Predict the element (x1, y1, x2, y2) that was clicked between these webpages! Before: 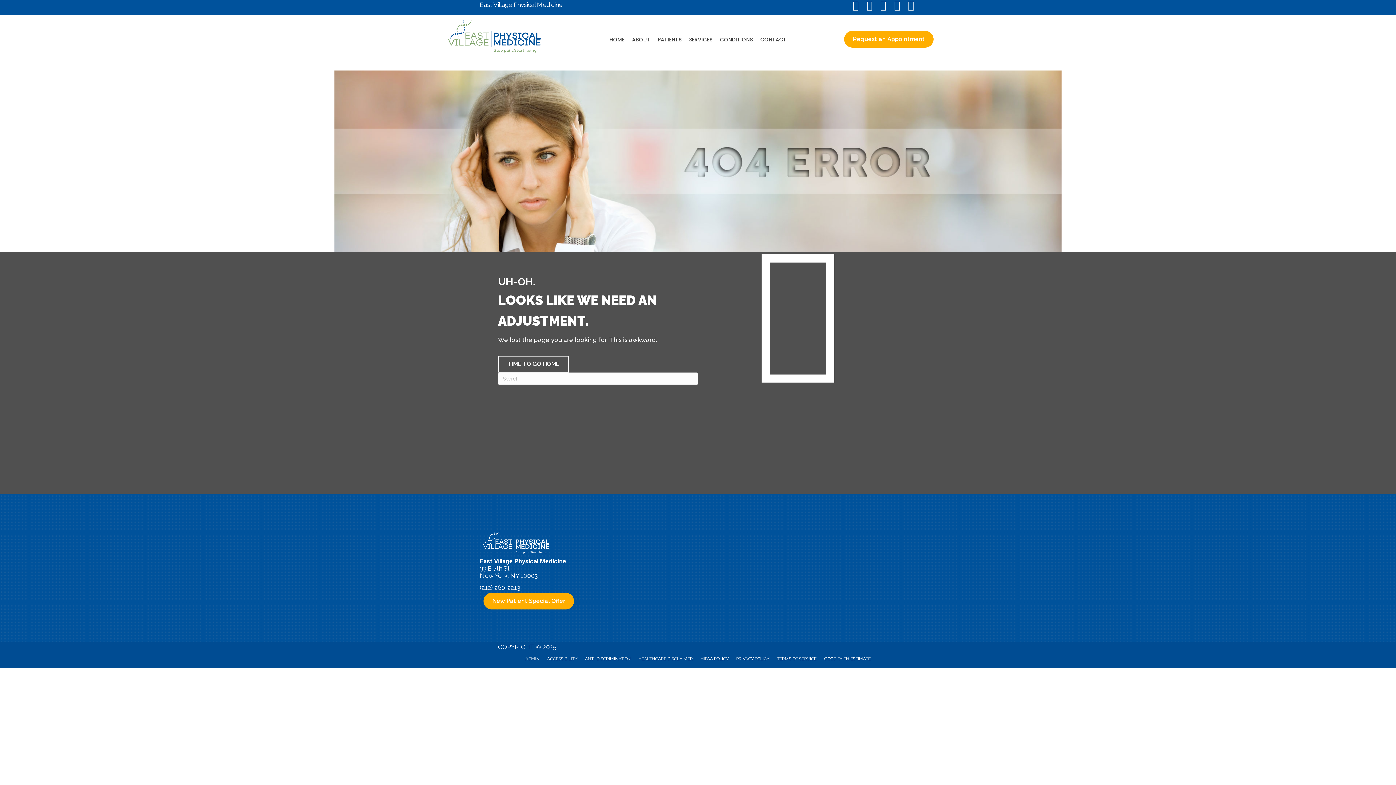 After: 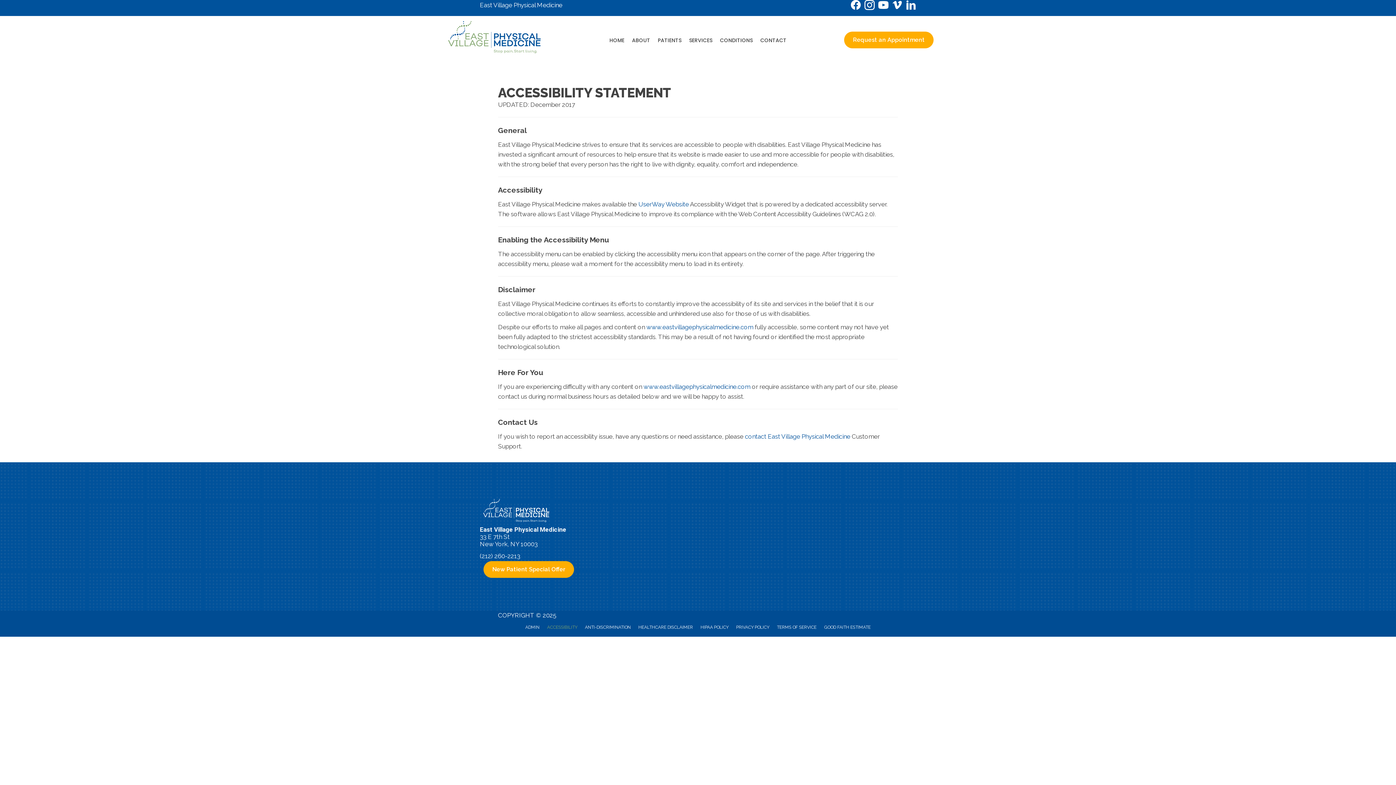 Action: bbox: (543, 653, 581, 665) label: ACCESSIBILITY